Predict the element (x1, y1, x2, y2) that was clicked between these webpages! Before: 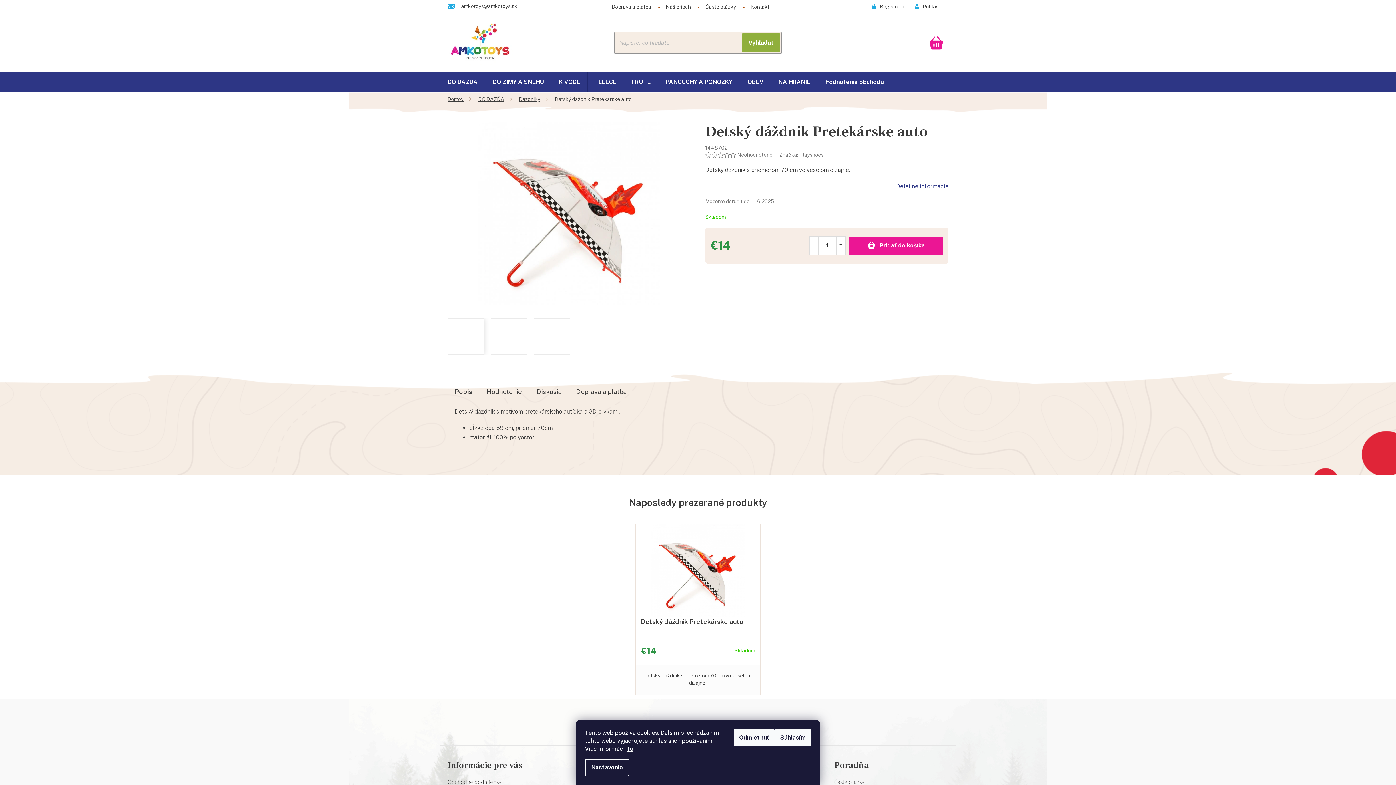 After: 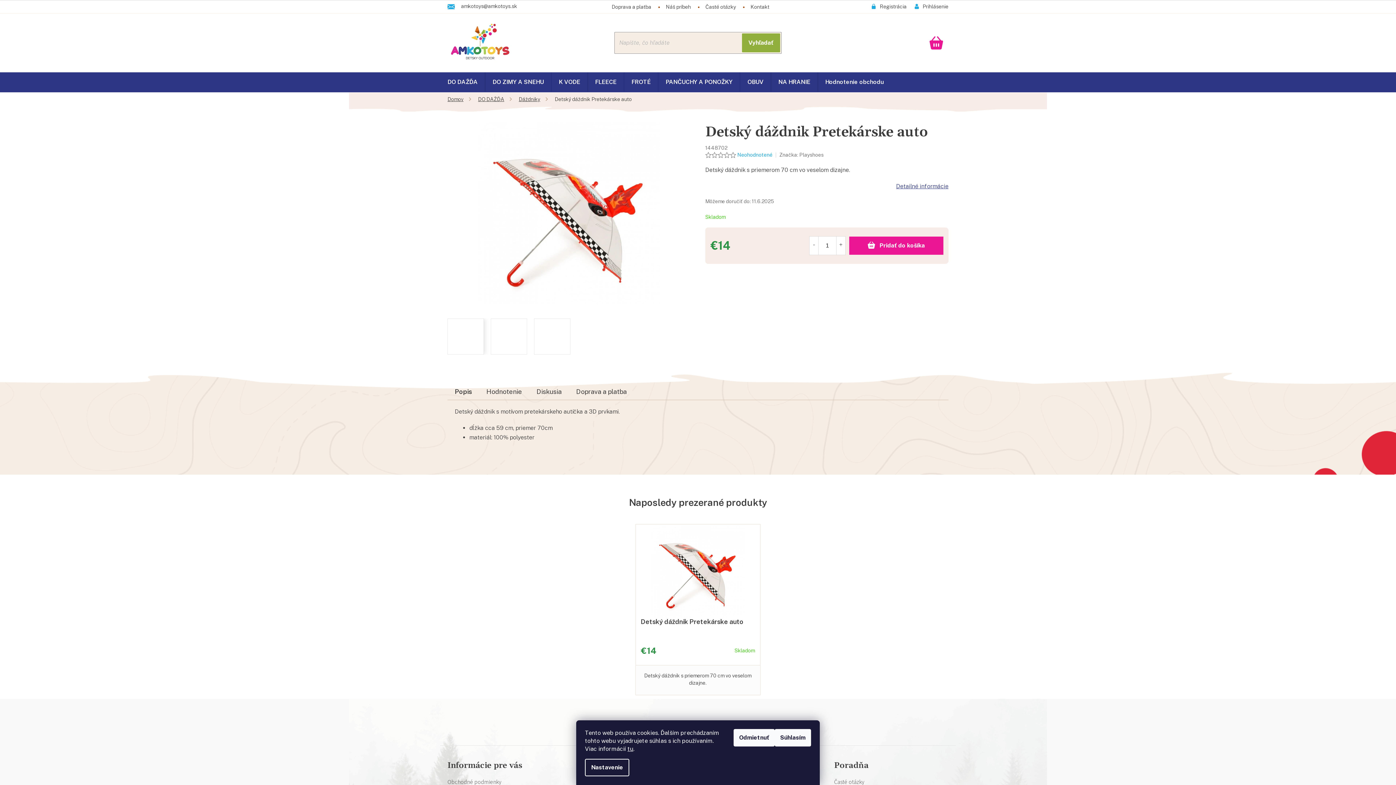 Action: label: Neohodnotené bbox: (737, 152, 772, 157)